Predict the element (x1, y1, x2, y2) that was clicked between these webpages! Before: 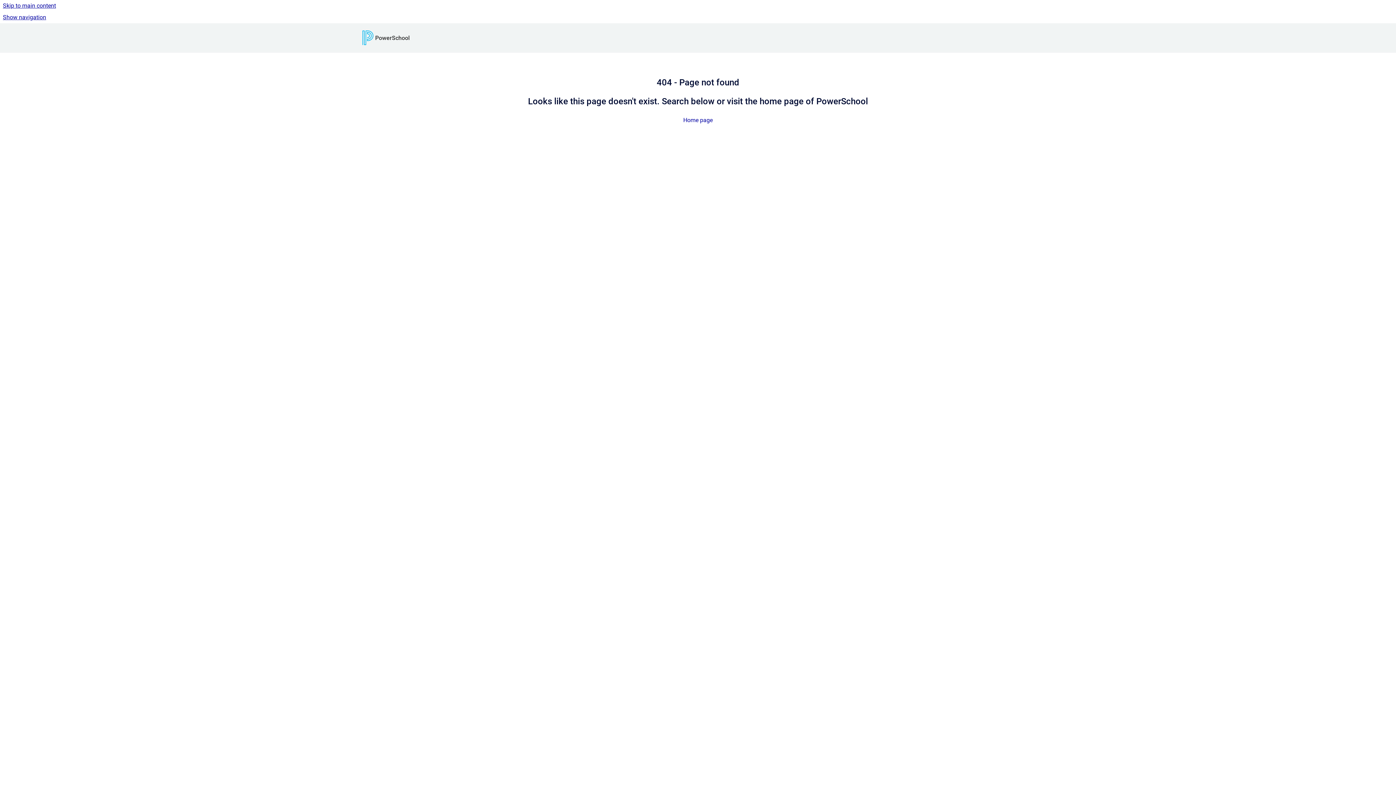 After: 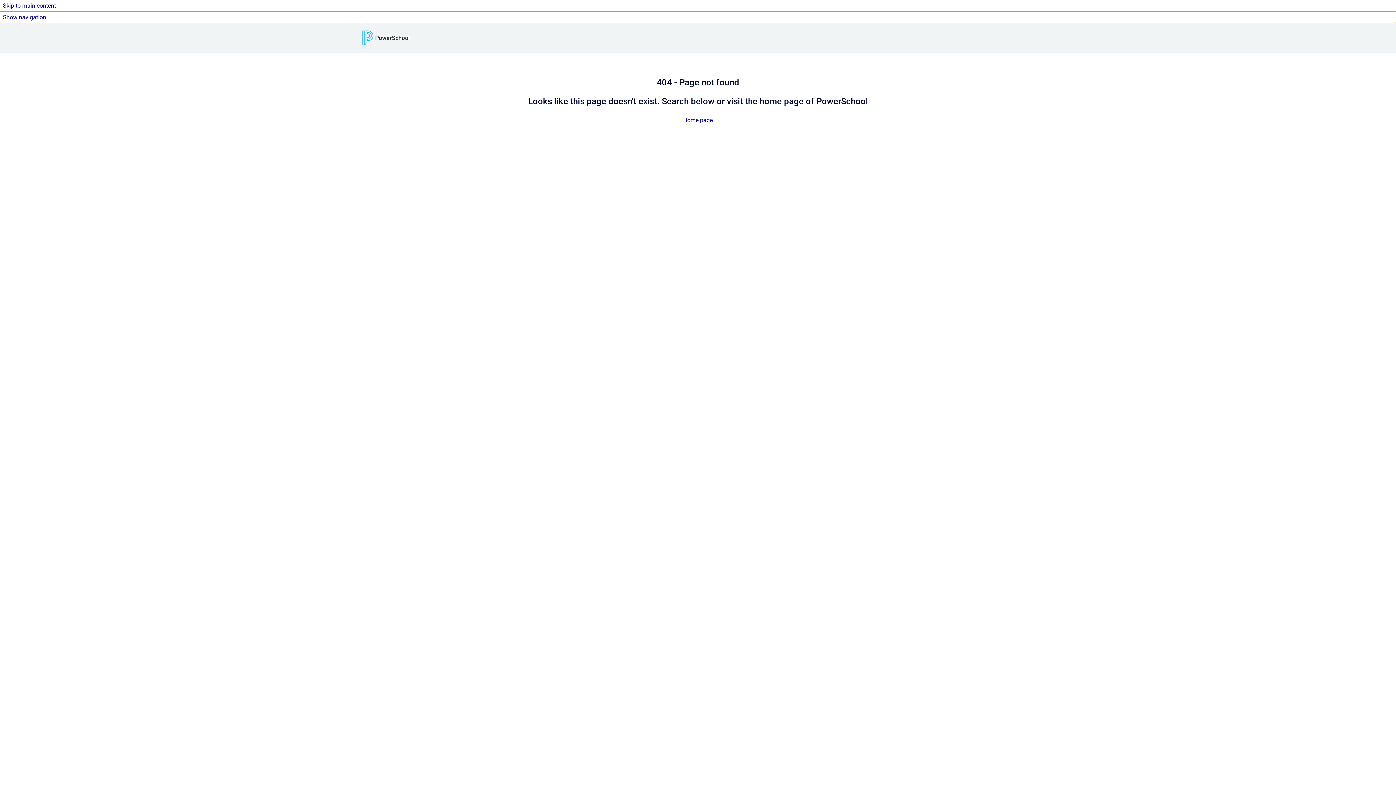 Action: bbox: (0, 11, 1396, 23) label: Show navigation